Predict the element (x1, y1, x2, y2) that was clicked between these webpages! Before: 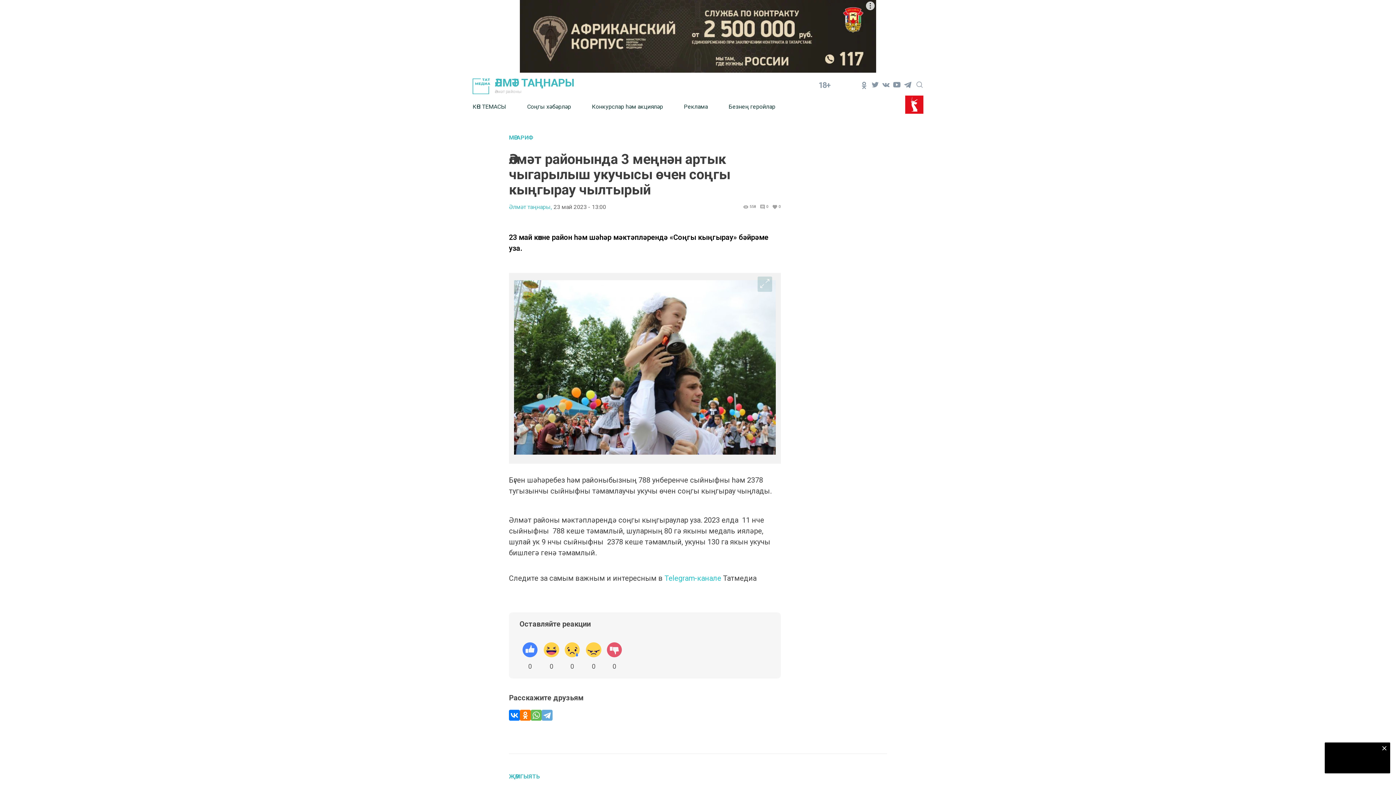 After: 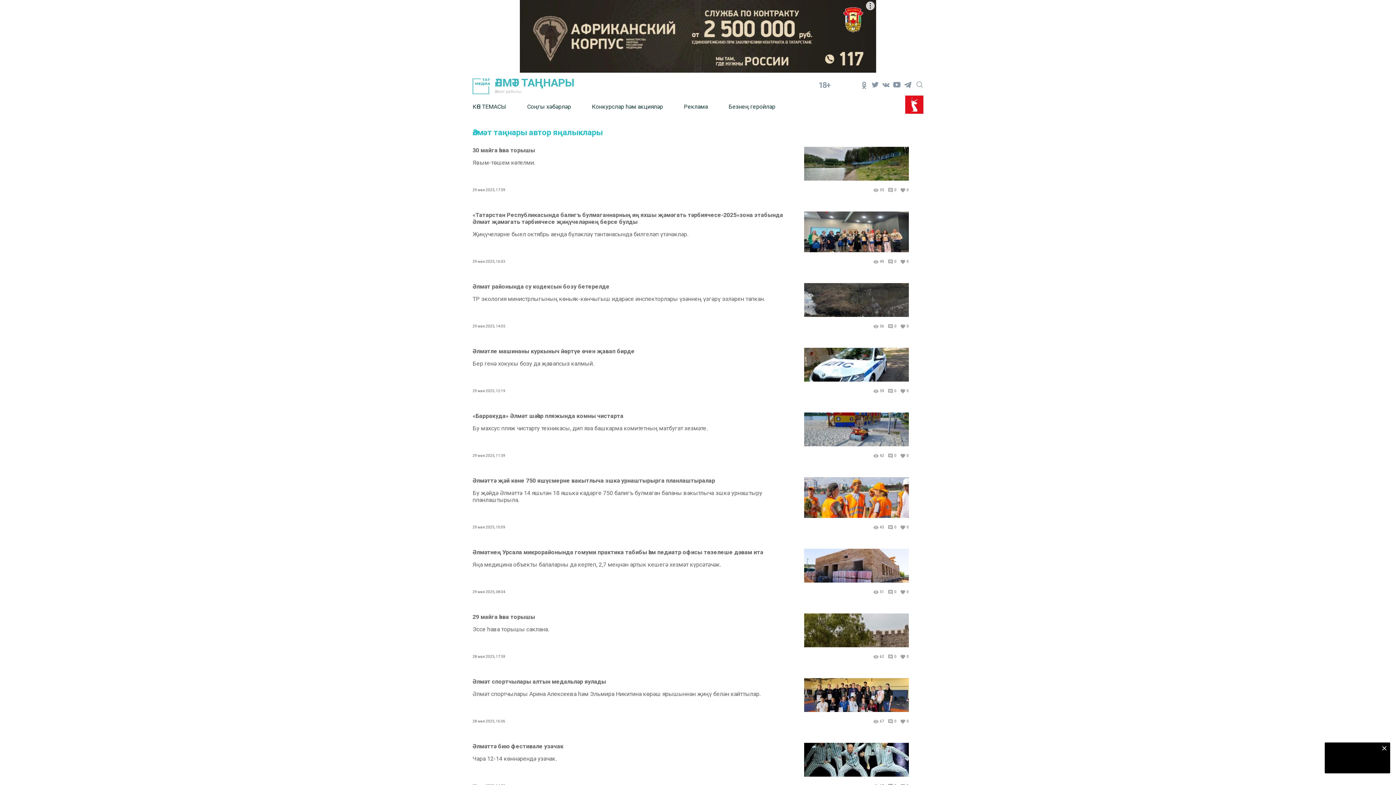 Action: bbox: (509, 203, 552, 210) label: Әлмәт таңнары,